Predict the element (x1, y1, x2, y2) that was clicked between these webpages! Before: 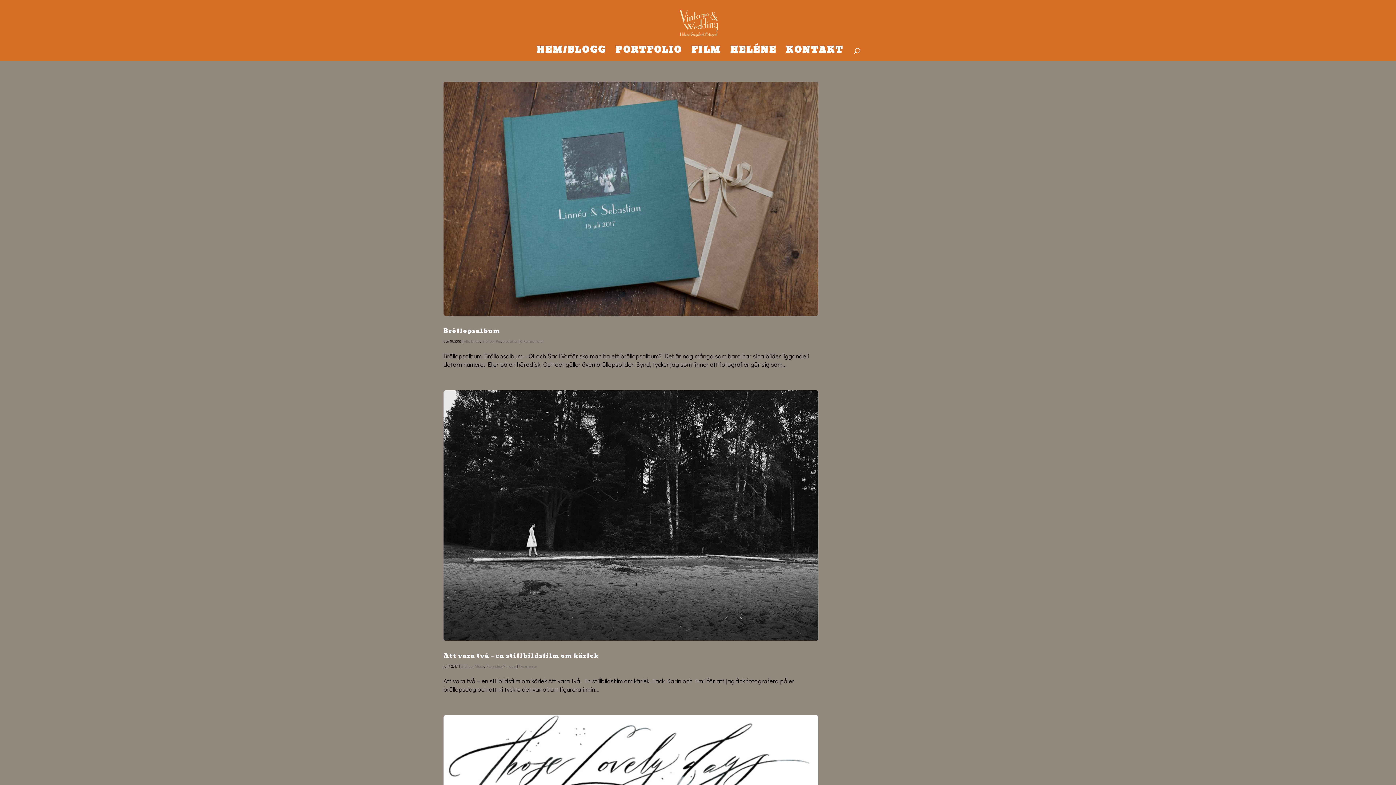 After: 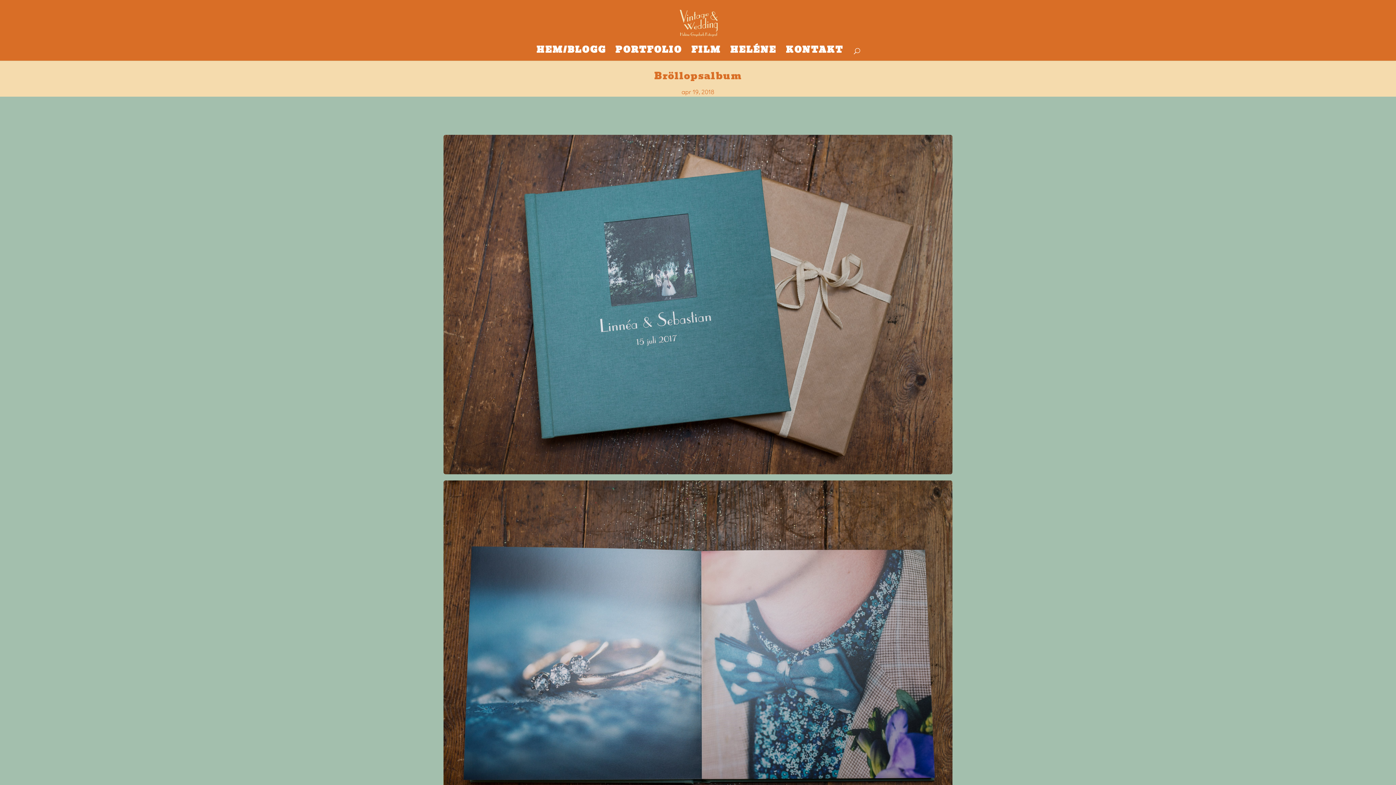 Action: bbox: (443, 326, 500, 335) label: Bröllopsalbum